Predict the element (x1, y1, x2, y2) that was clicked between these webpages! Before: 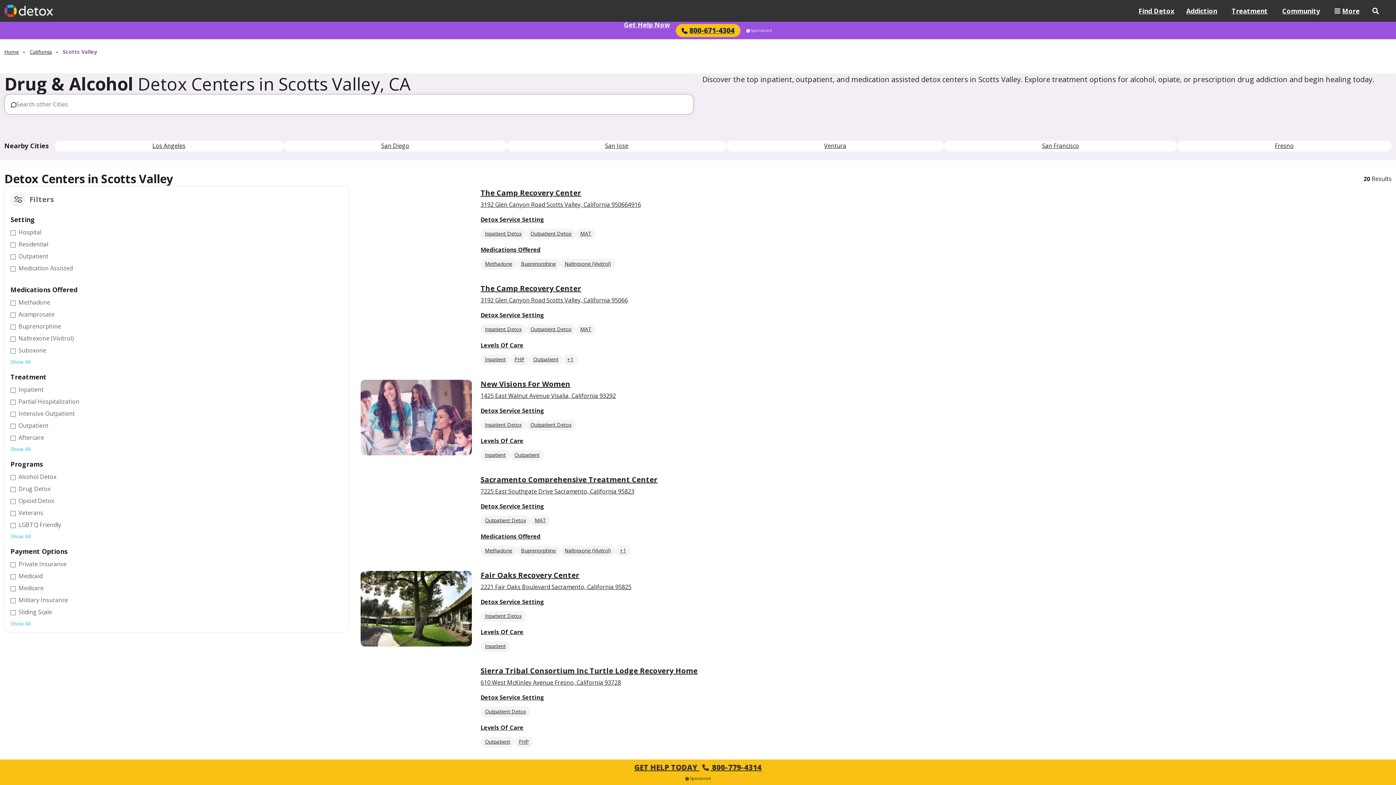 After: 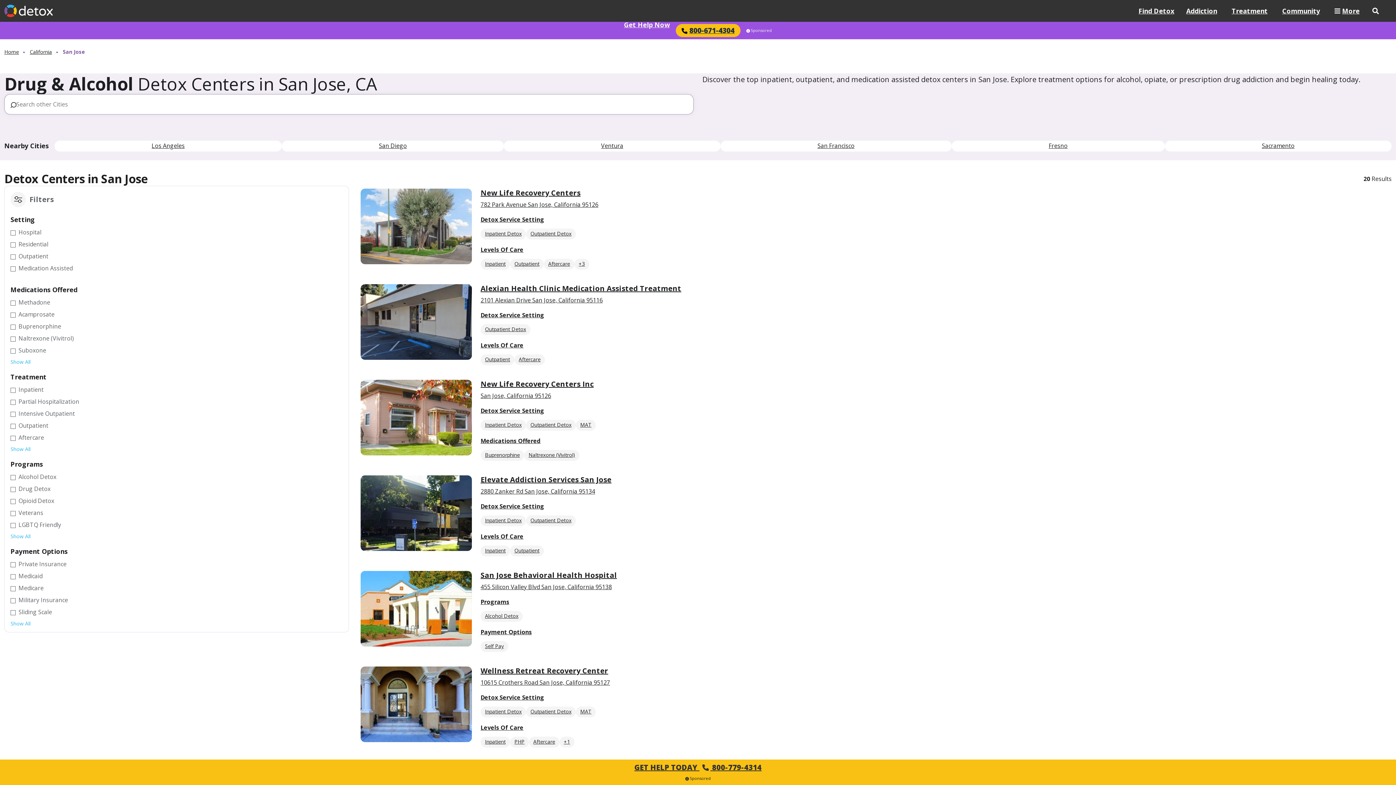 Action: label: San Jose bbox: (507, 140, 726, 151)